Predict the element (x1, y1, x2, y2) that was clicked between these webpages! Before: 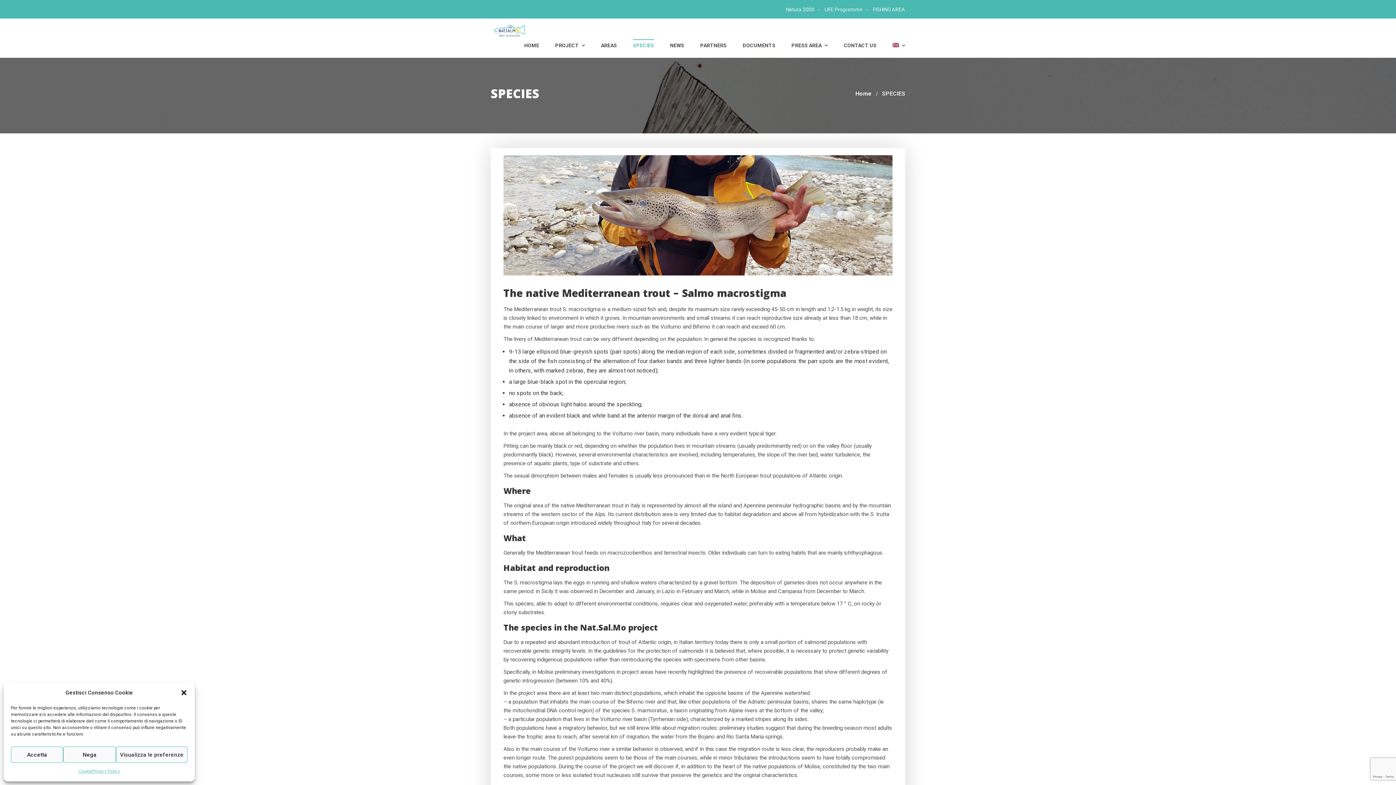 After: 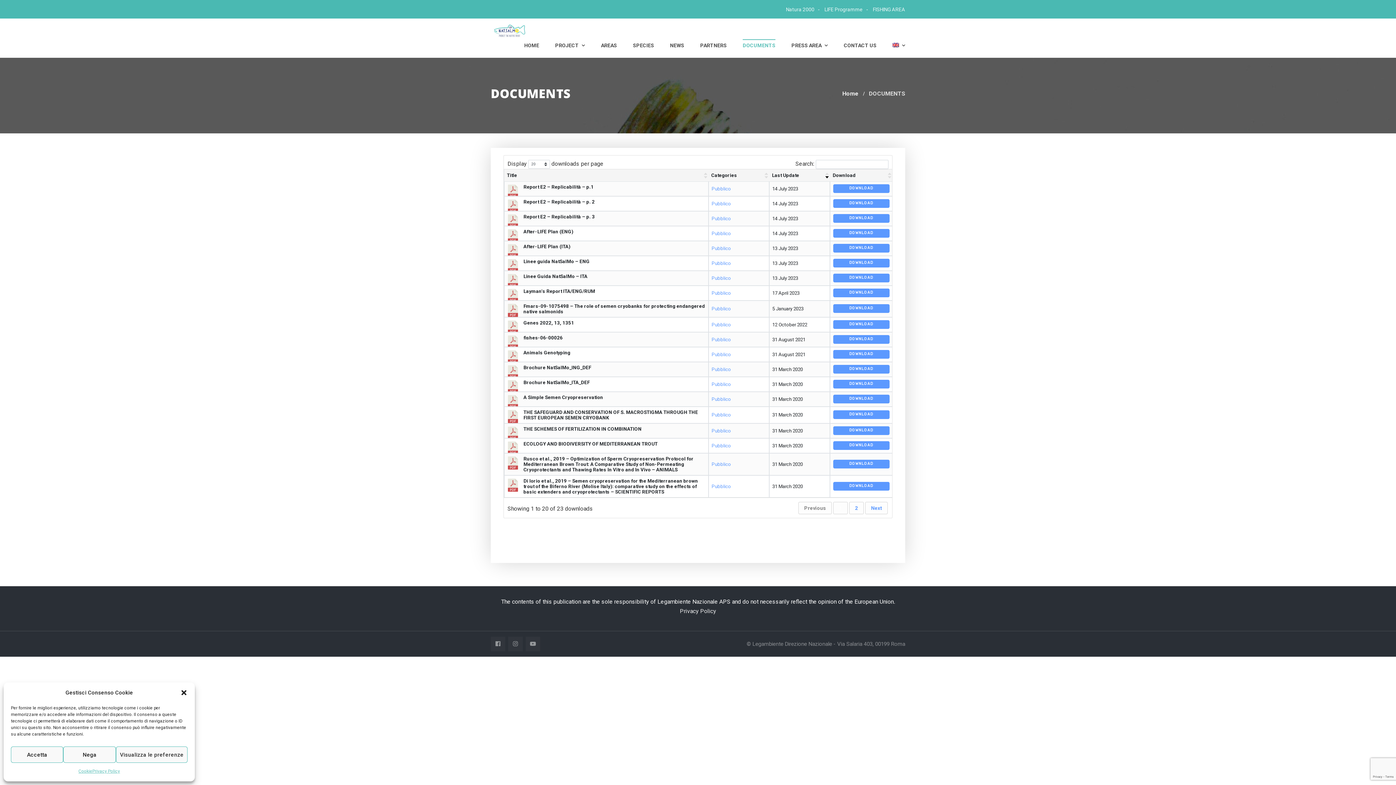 Action: label: DOCUMENTS bbox: (742, 38, 775, 52)